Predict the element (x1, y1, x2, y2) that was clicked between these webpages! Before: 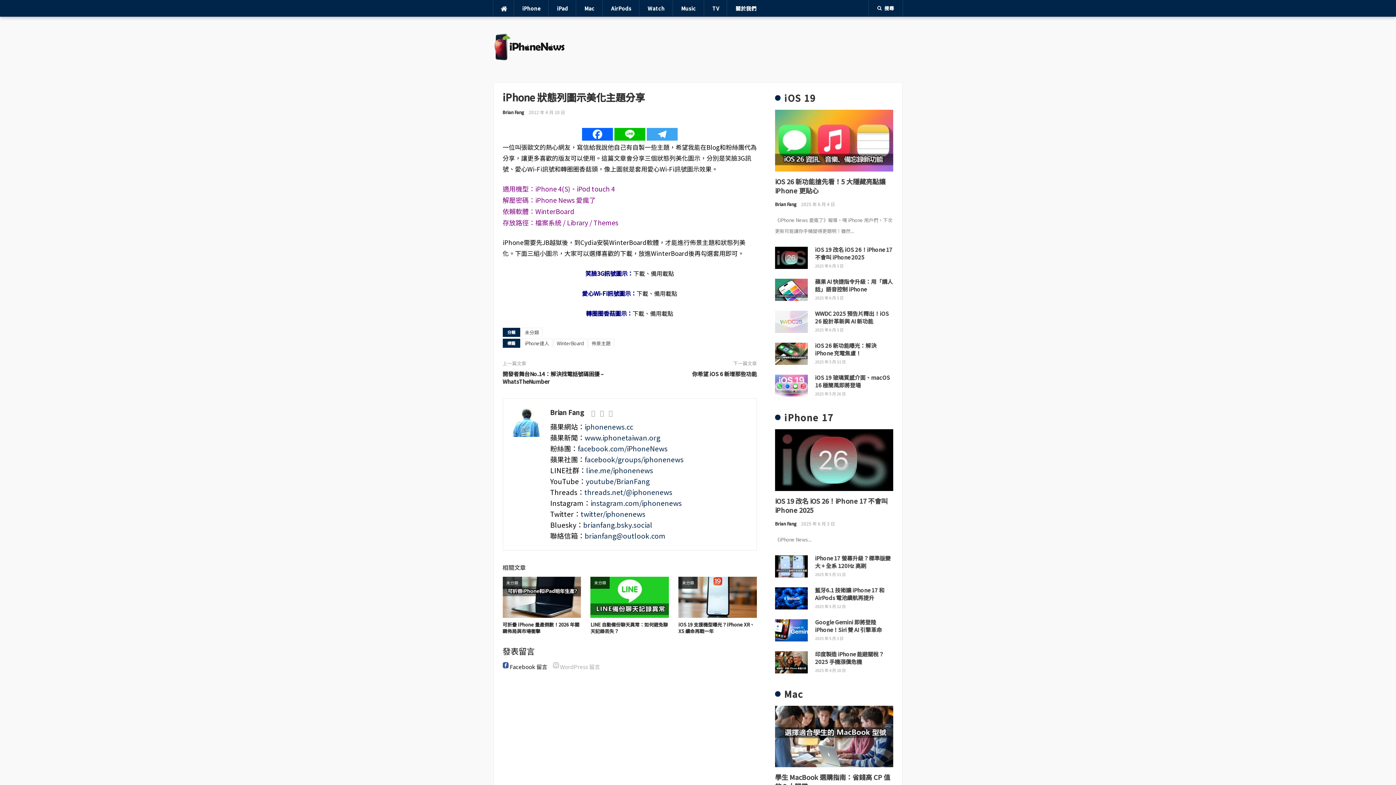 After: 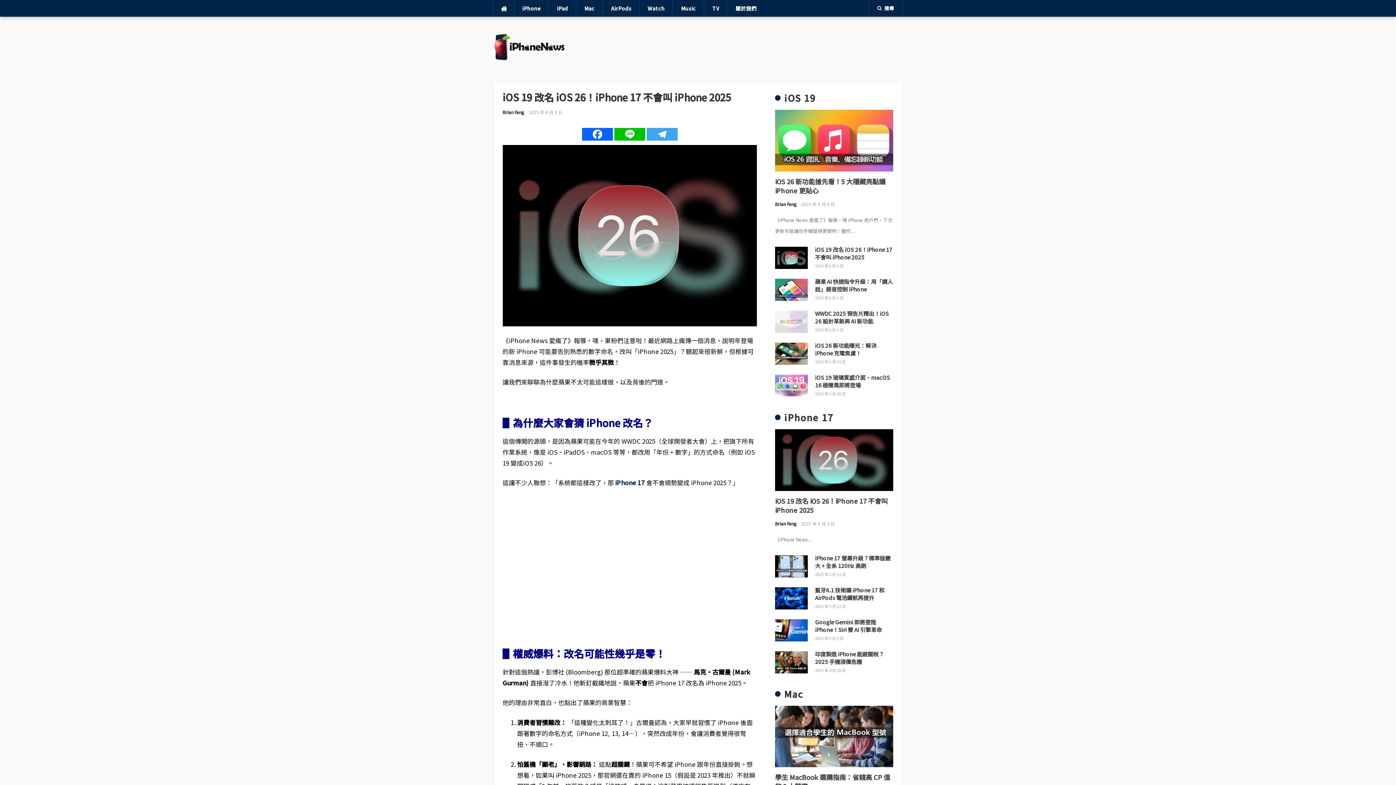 Action: bbox: (775, 496, 887, 514) label: iOS 19 改名 iOS 26！iPhone 17 不會叫 iPhone 2025